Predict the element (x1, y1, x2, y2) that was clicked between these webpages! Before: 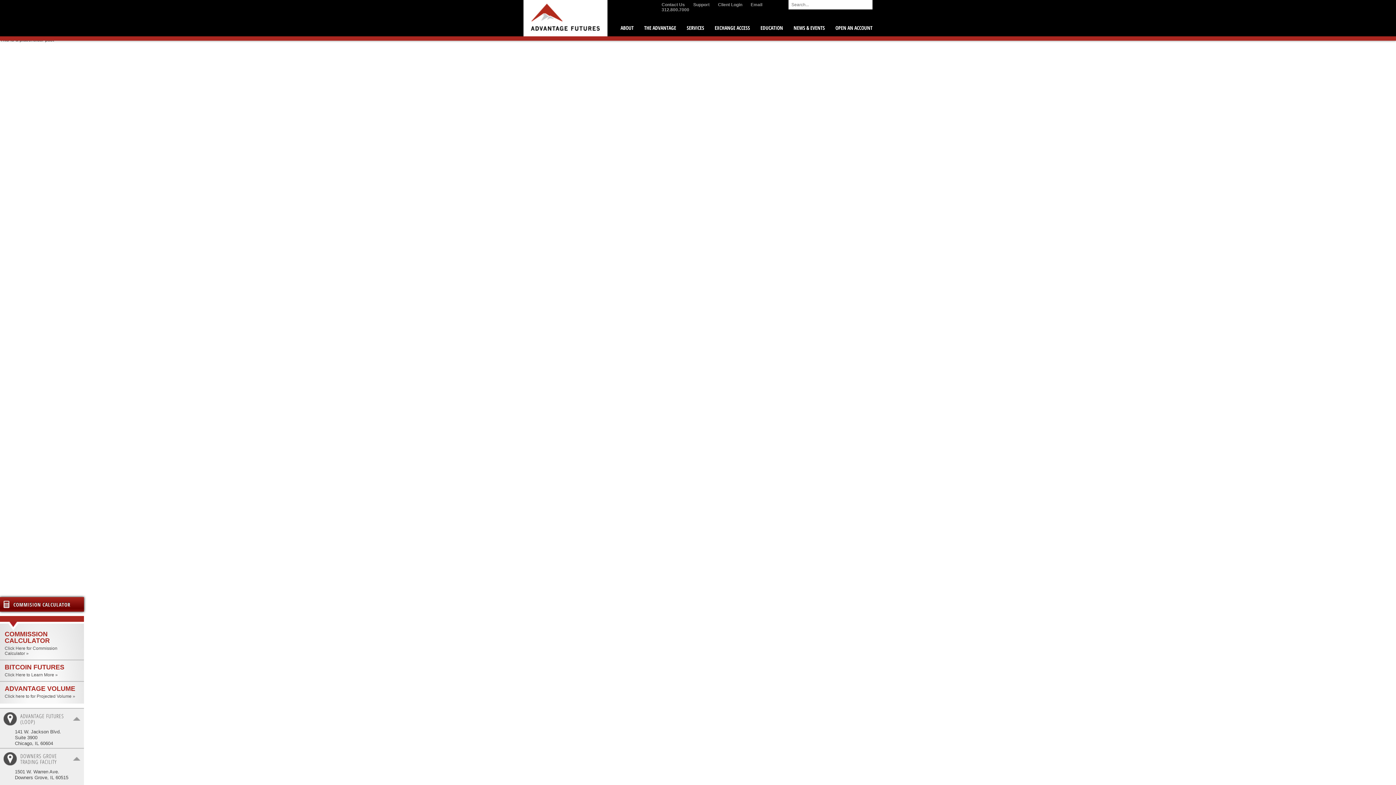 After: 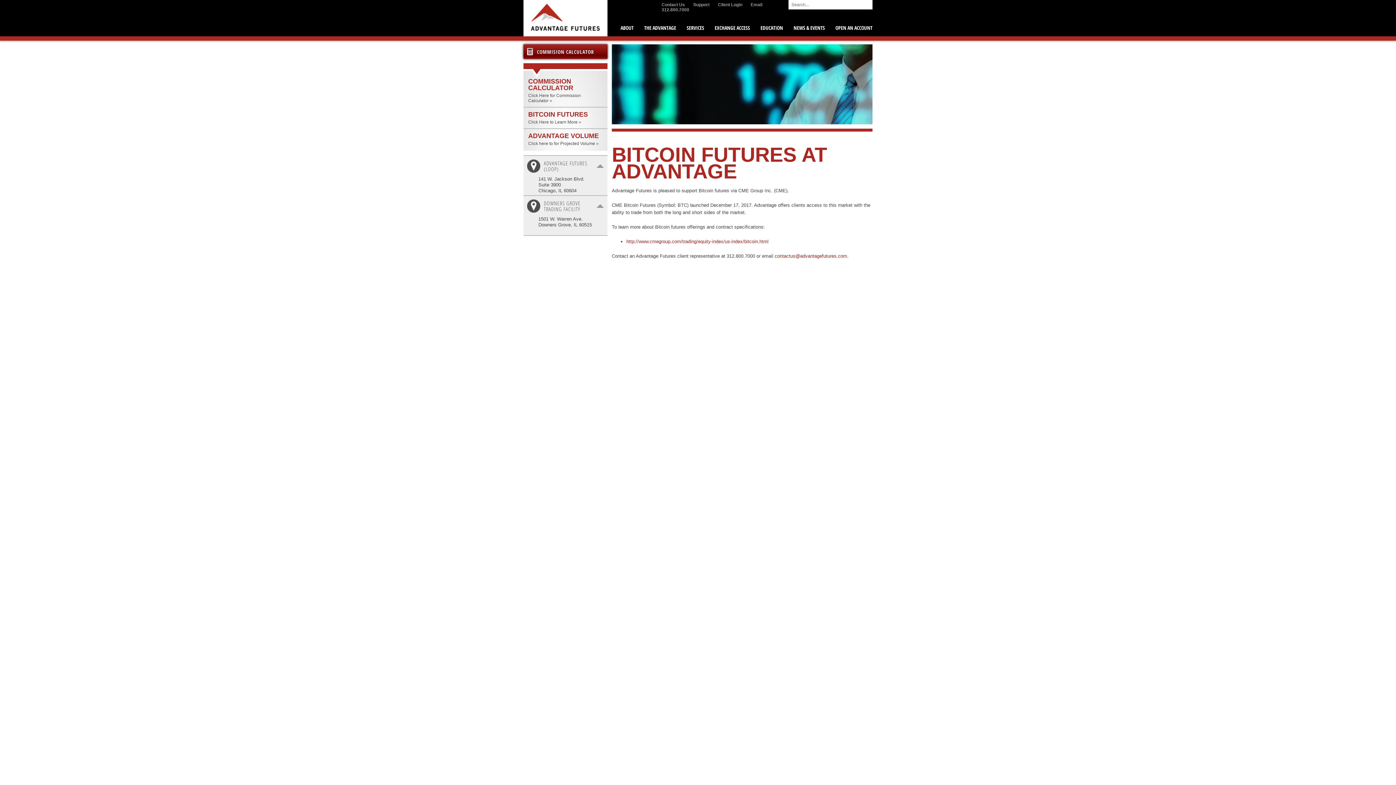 Action: bbox: (4, 664, 79, 677) label: BITCOIN FUTURES
Click Here to Learn More »